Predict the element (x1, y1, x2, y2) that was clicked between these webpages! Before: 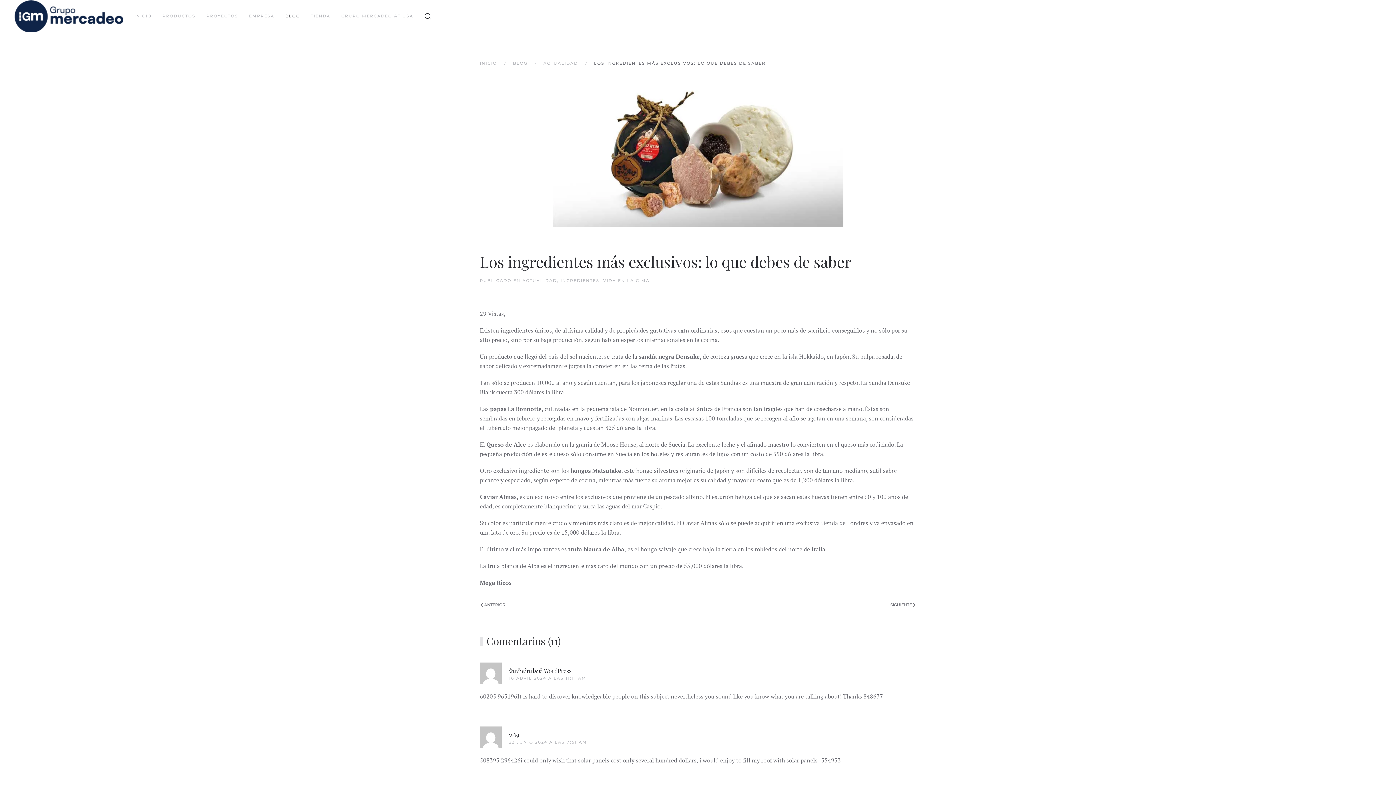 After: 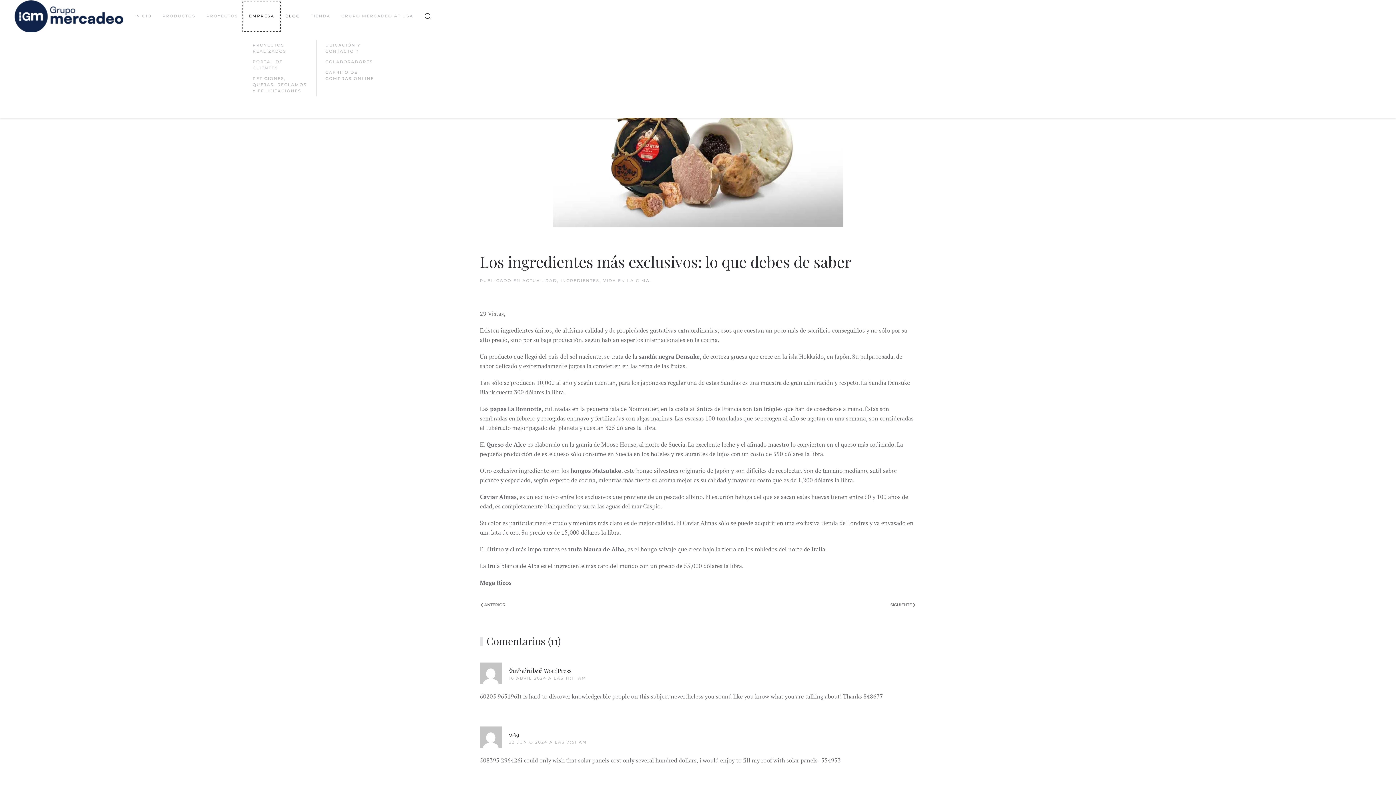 Action: bbox: (243, 1, 280, 30) label: EMPRESA